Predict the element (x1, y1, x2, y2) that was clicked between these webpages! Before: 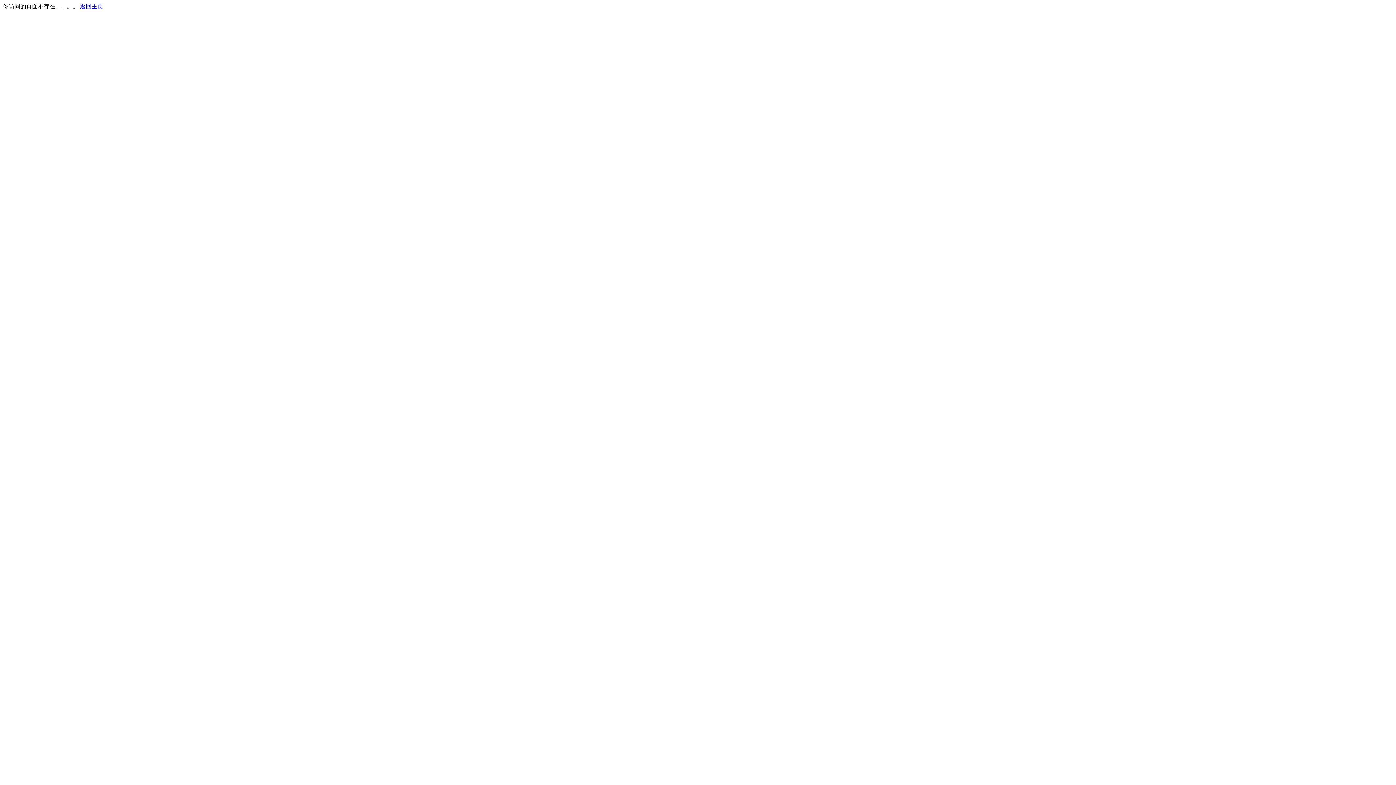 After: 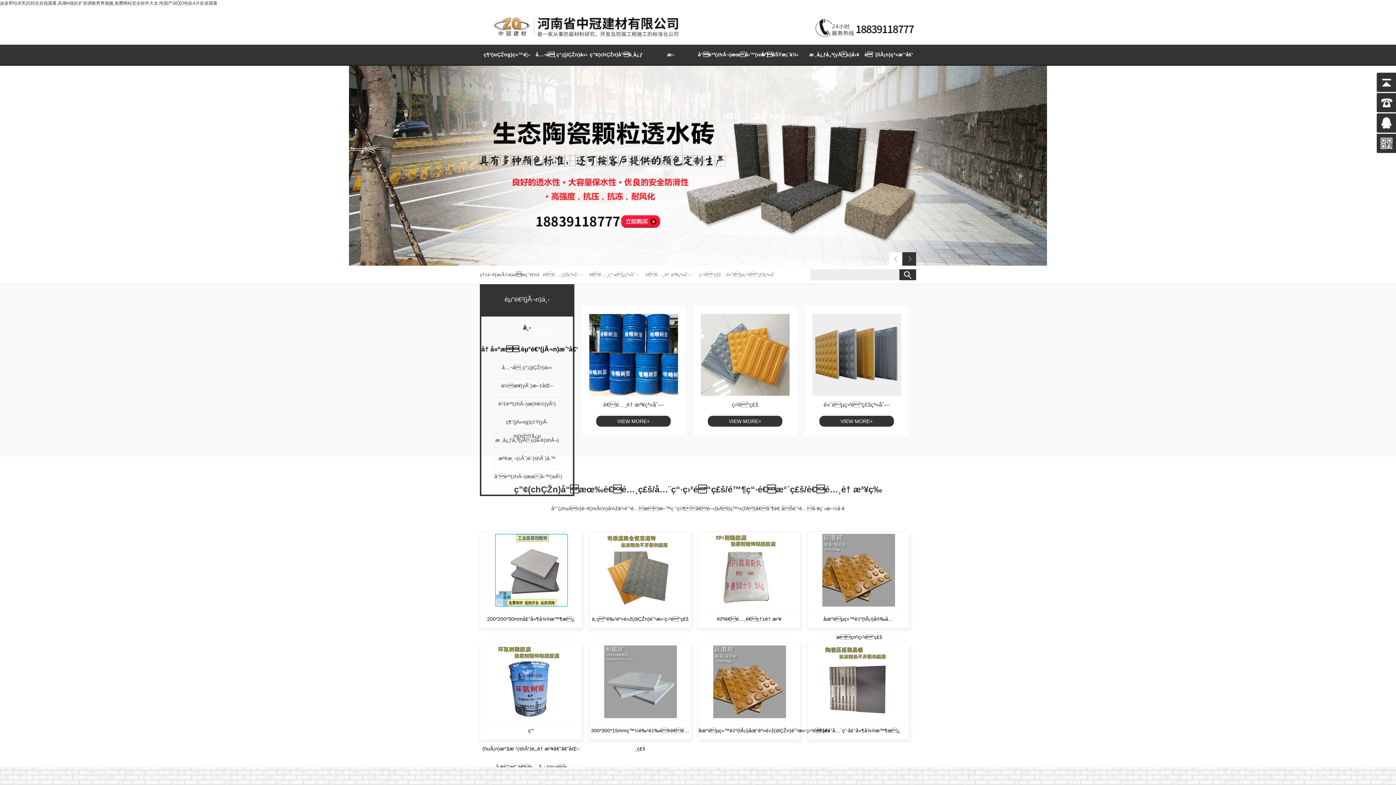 Action: label: 返回主页 bbox: (80, 3, 103, 9)